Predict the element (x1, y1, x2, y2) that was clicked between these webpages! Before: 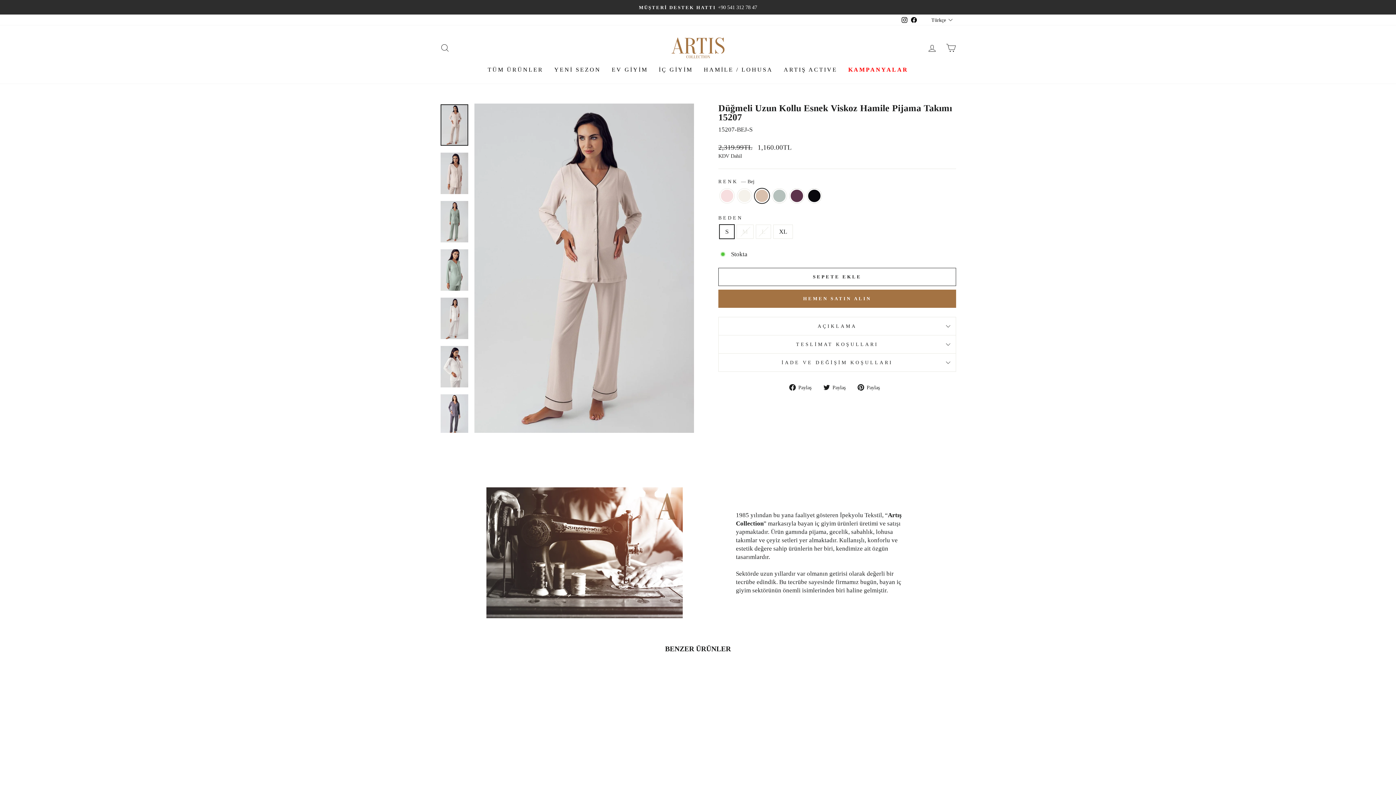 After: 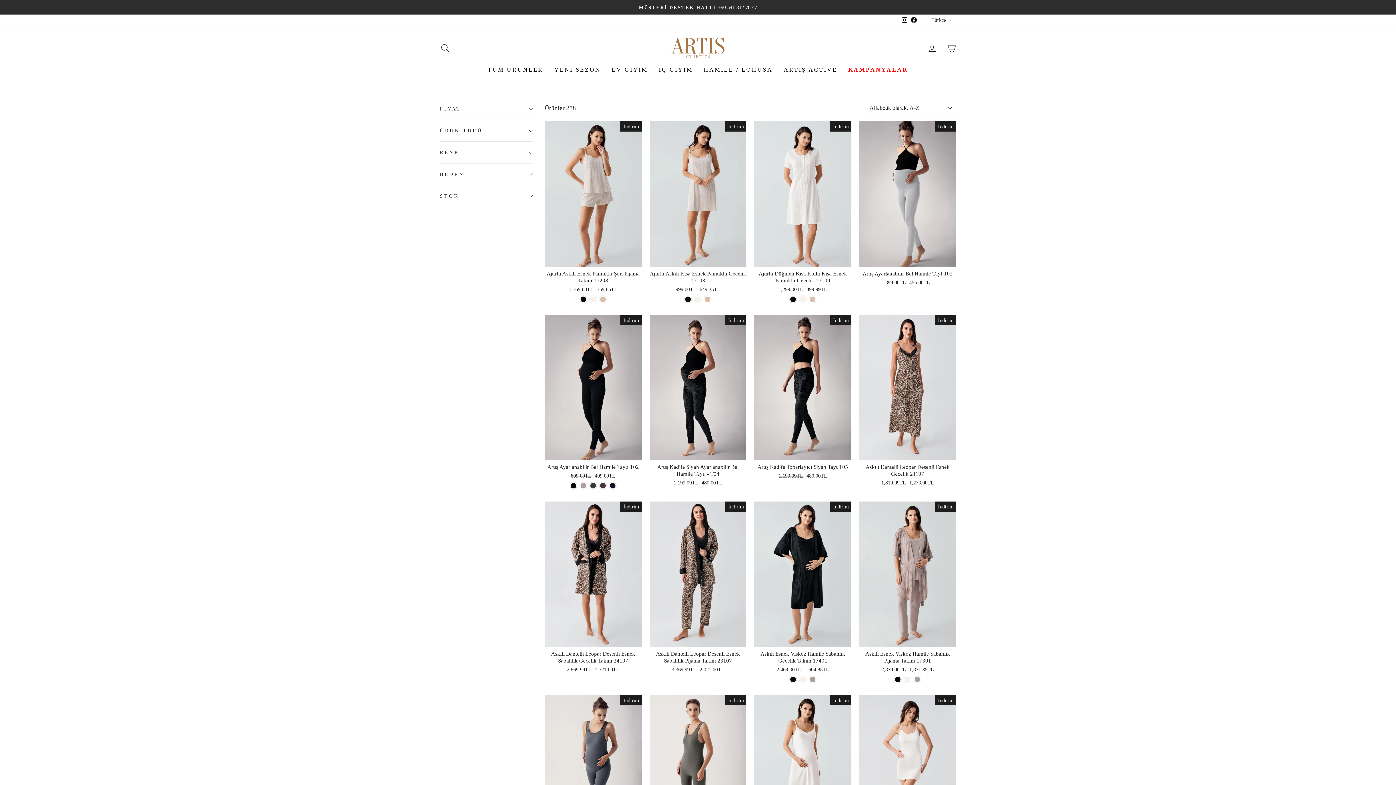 Action: label: KAMPANYALAR bbox: (843, 62, 914, 76)